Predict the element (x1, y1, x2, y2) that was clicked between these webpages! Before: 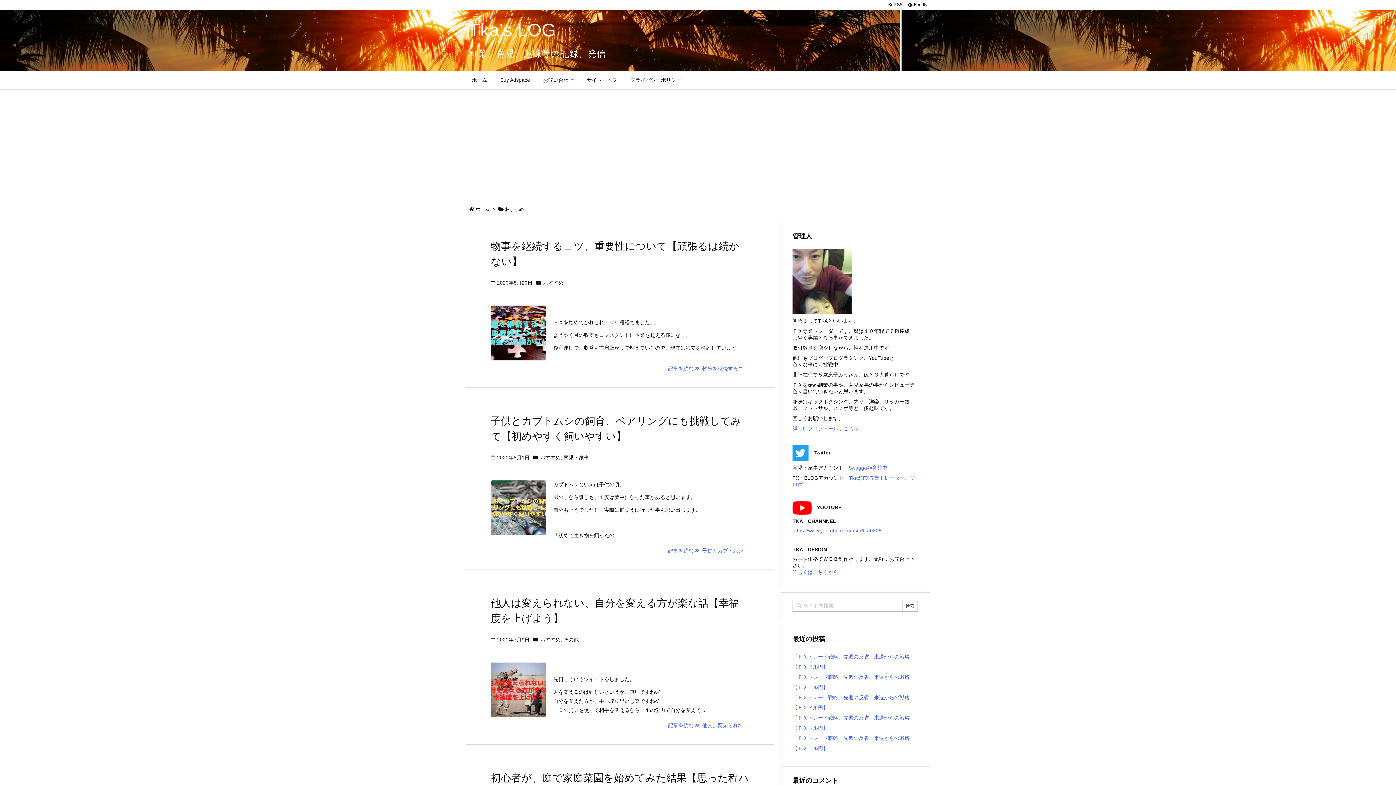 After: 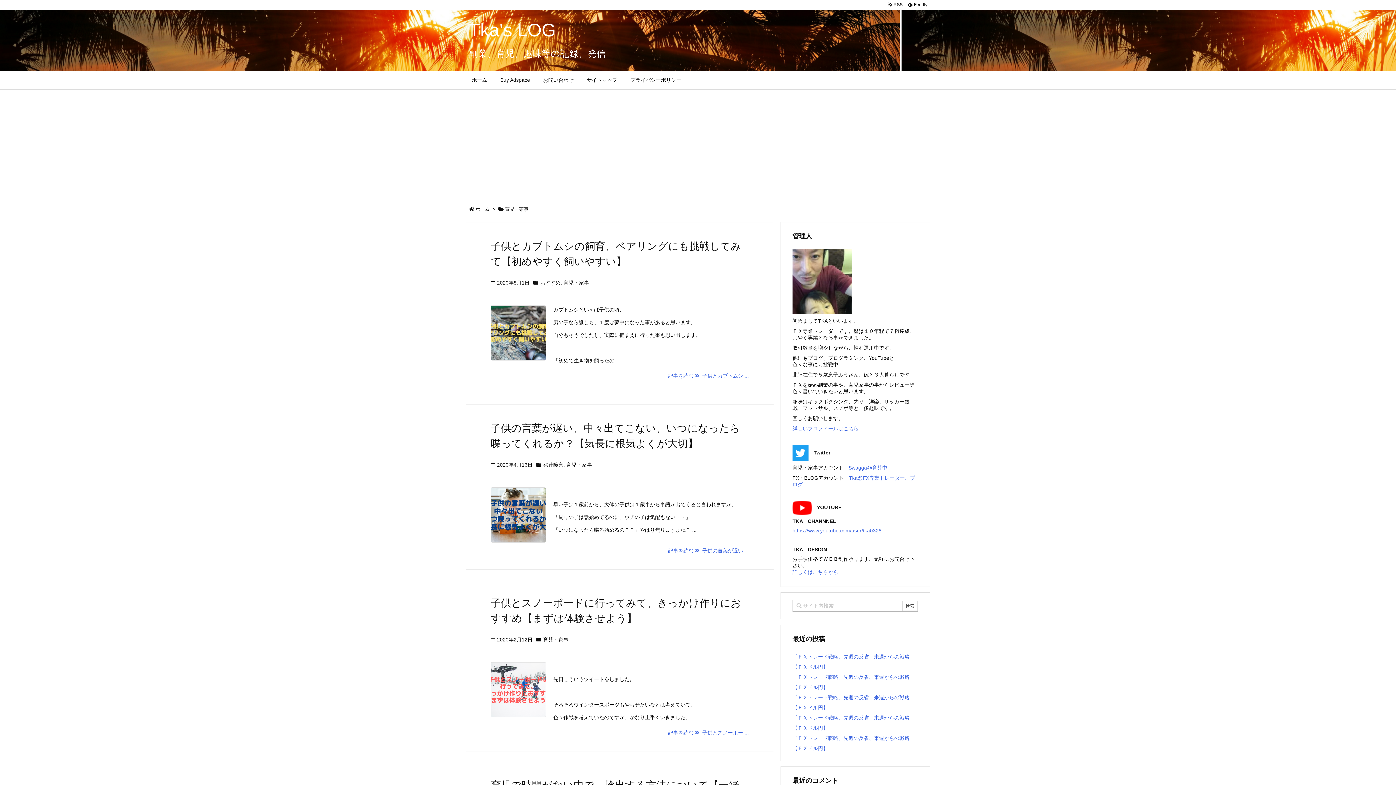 Action: label: 育児・家事 bbox: (563, 454, 589, 460)